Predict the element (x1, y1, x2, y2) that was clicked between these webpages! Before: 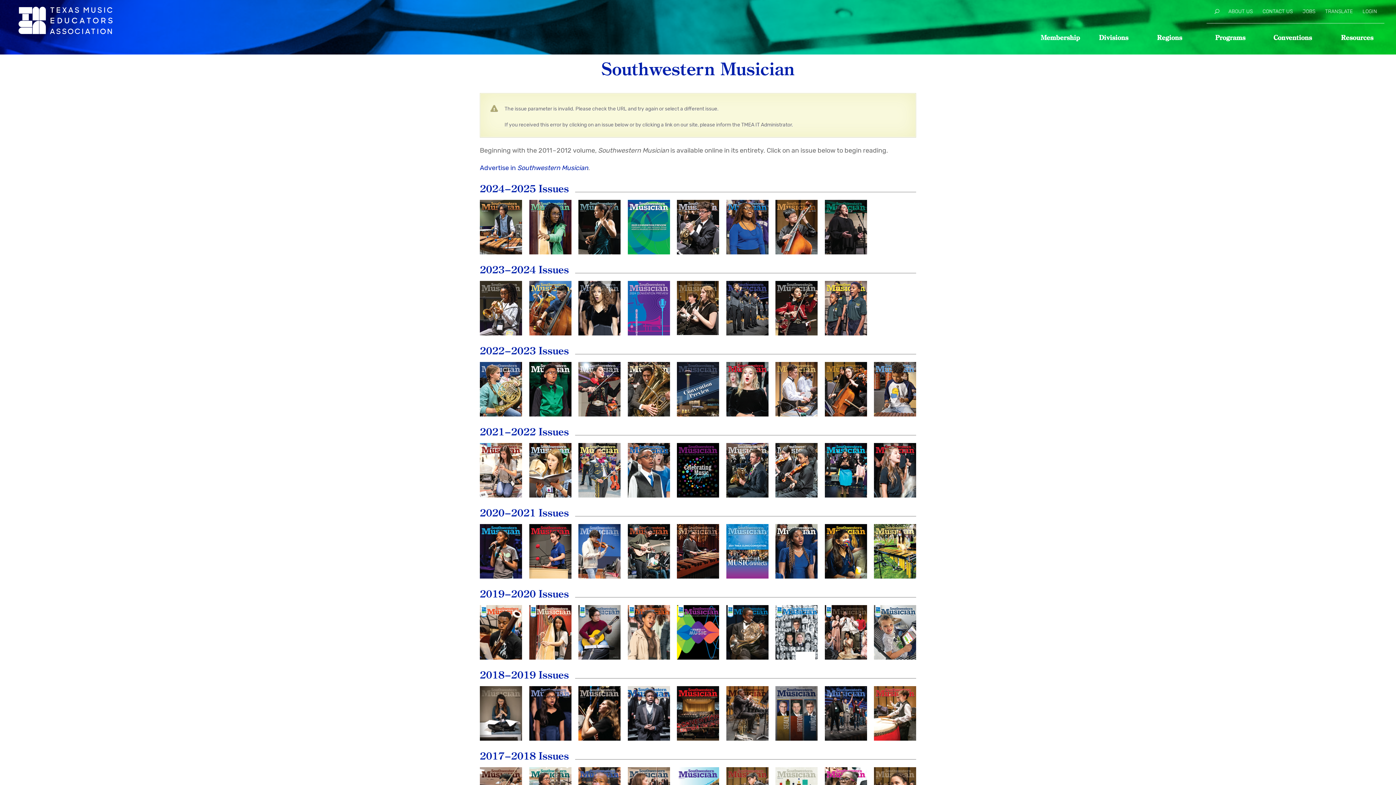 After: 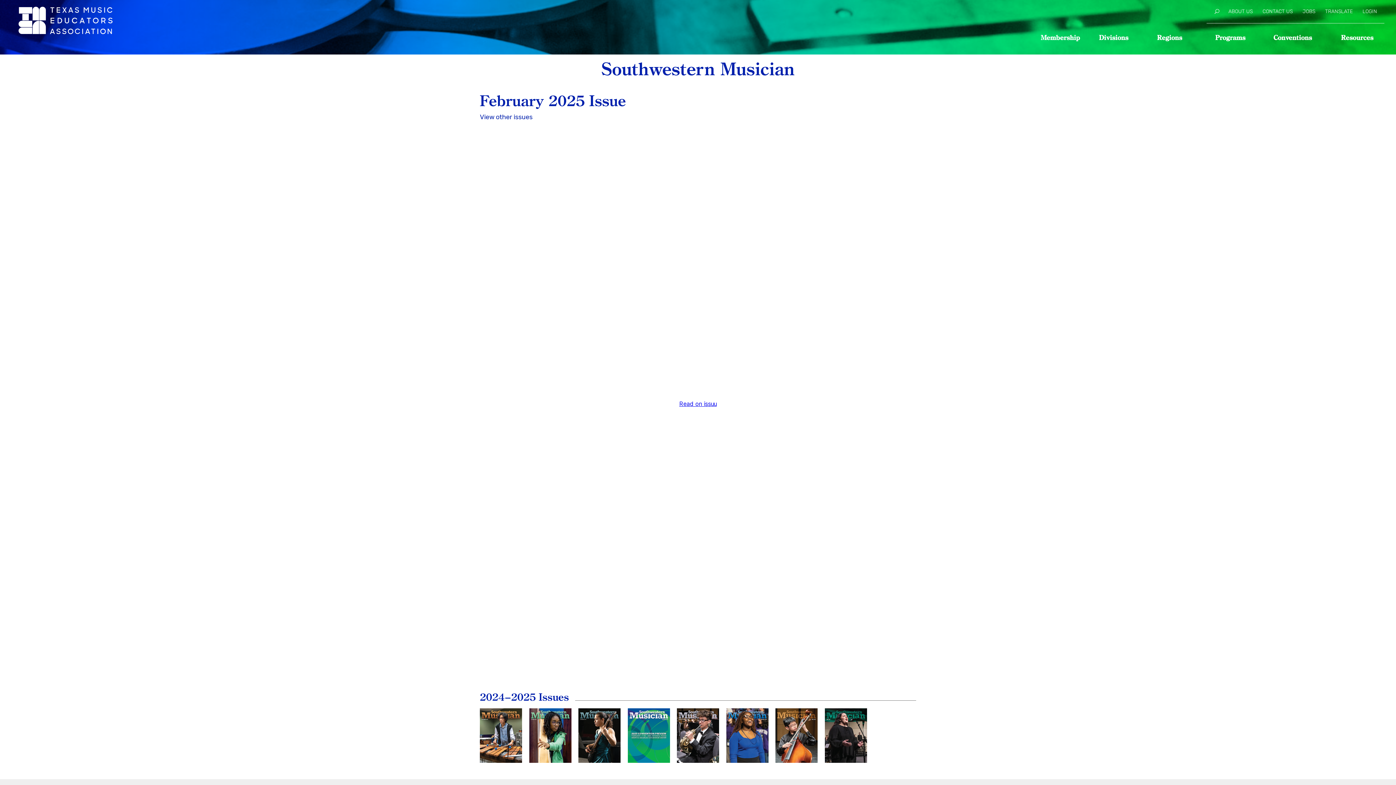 Action: bbox: (726, 200, 768, 254) label: February
2025